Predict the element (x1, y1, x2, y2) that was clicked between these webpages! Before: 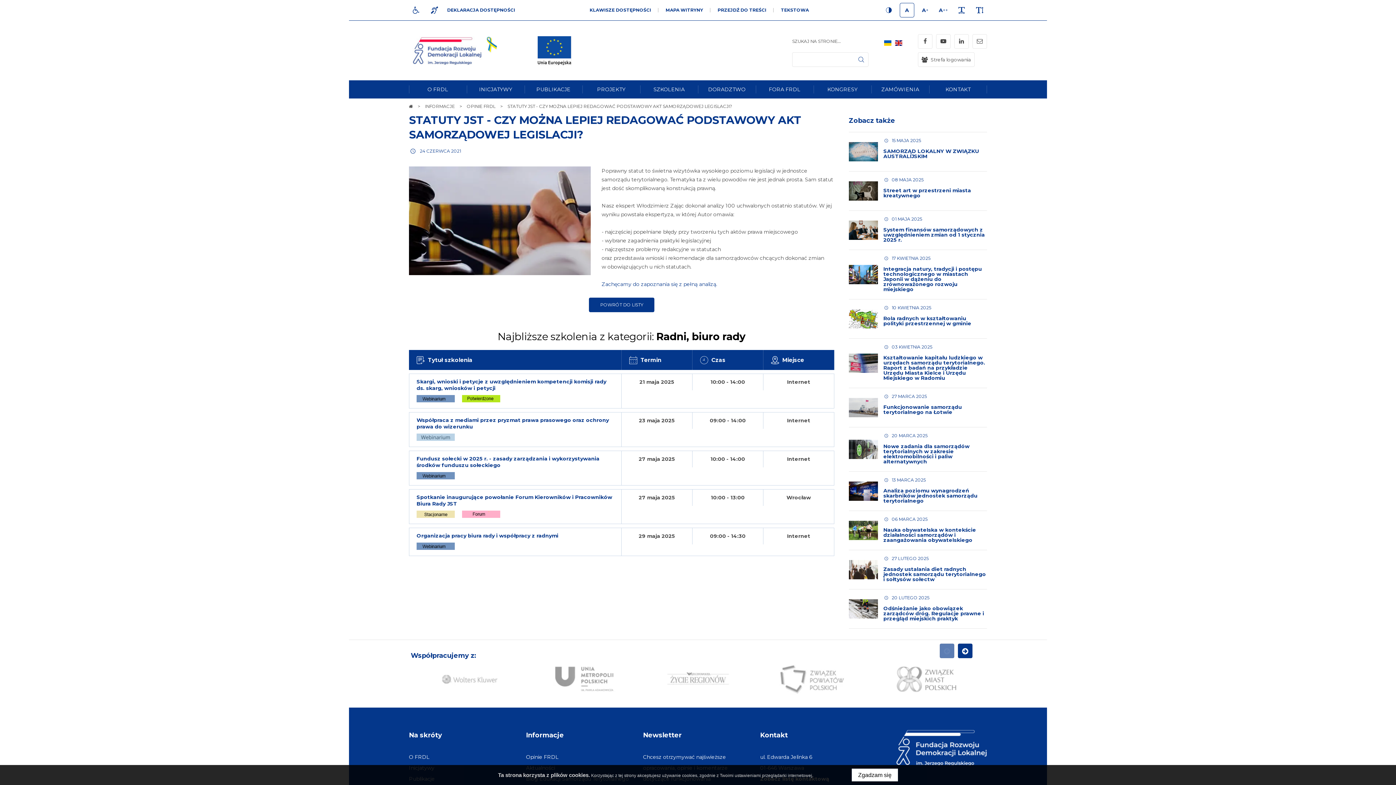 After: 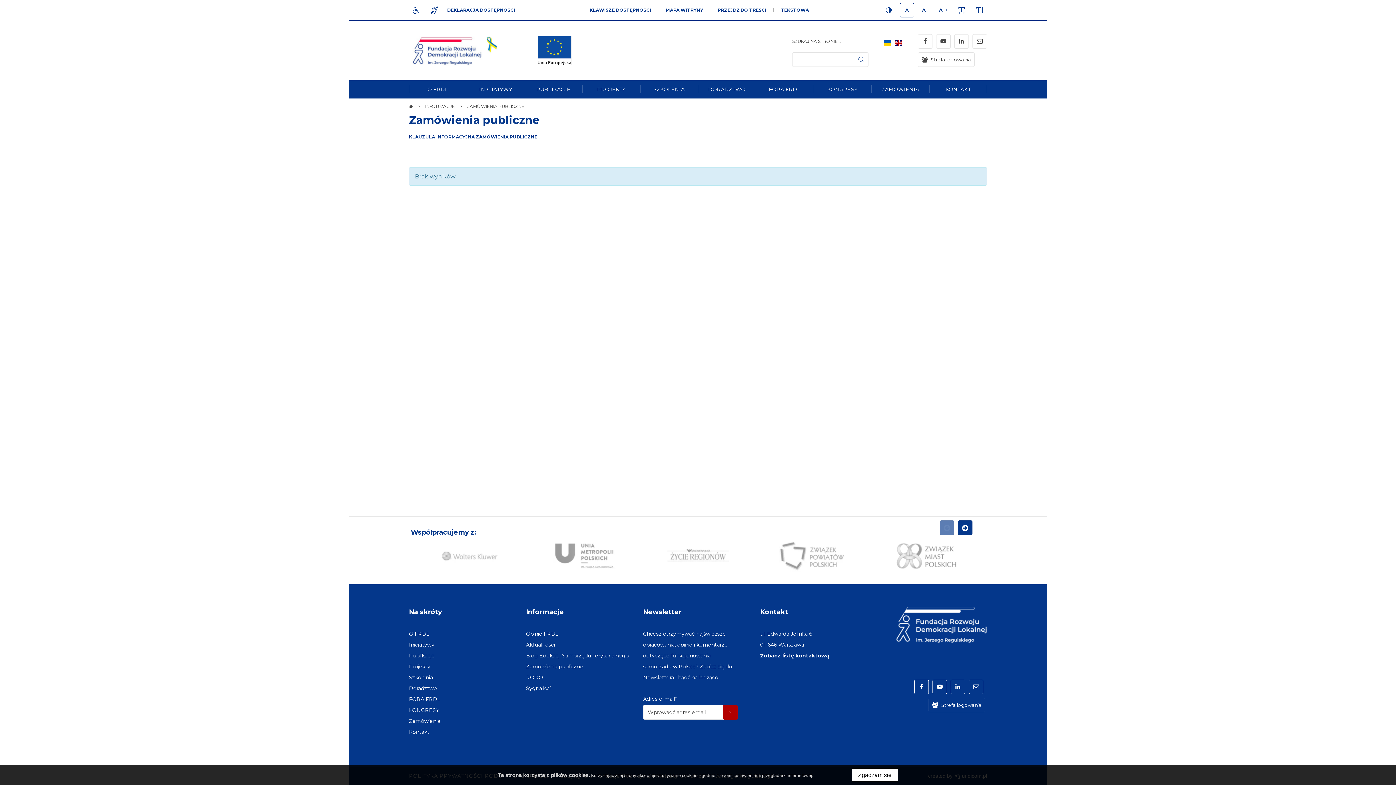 Action: label: ZAMÓWIENIA bbox: (871, 80, 929, 98)